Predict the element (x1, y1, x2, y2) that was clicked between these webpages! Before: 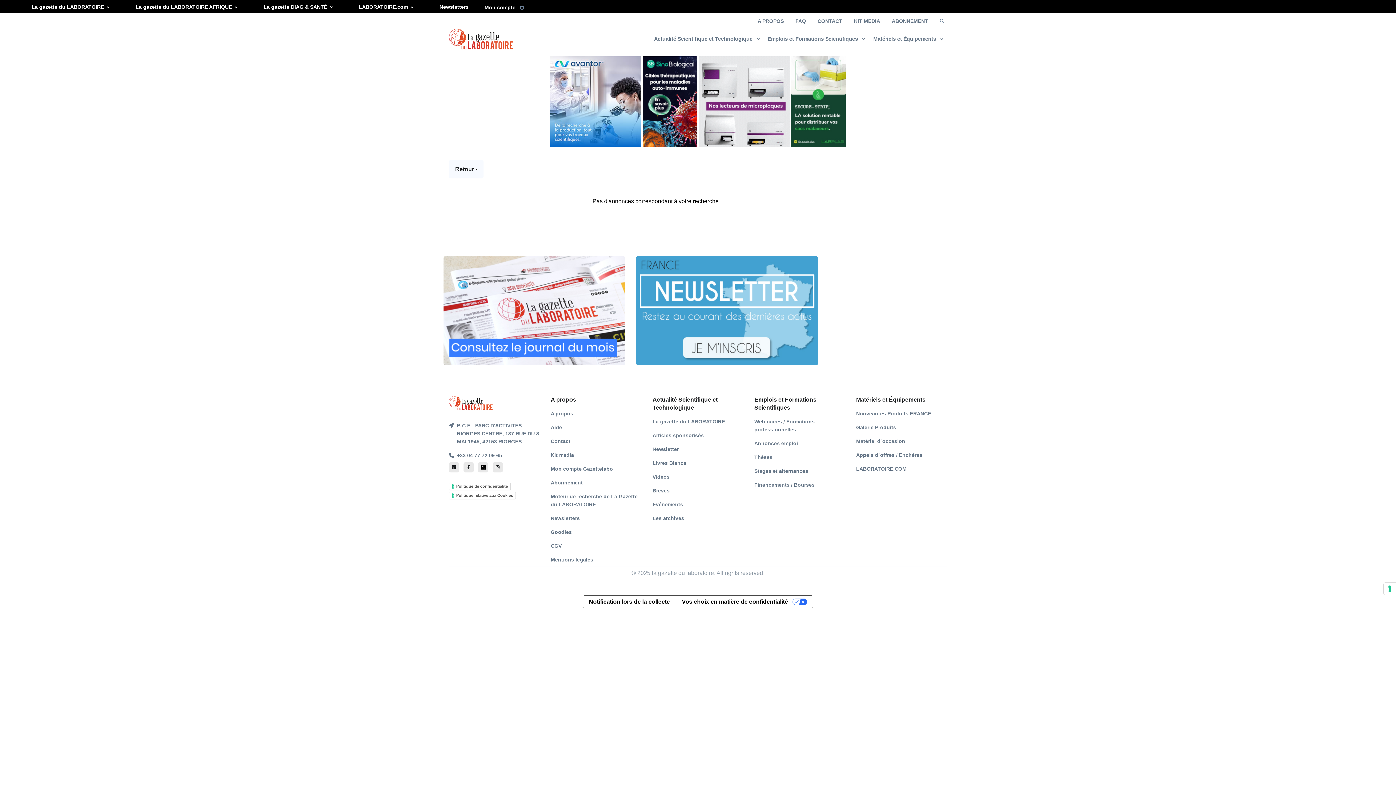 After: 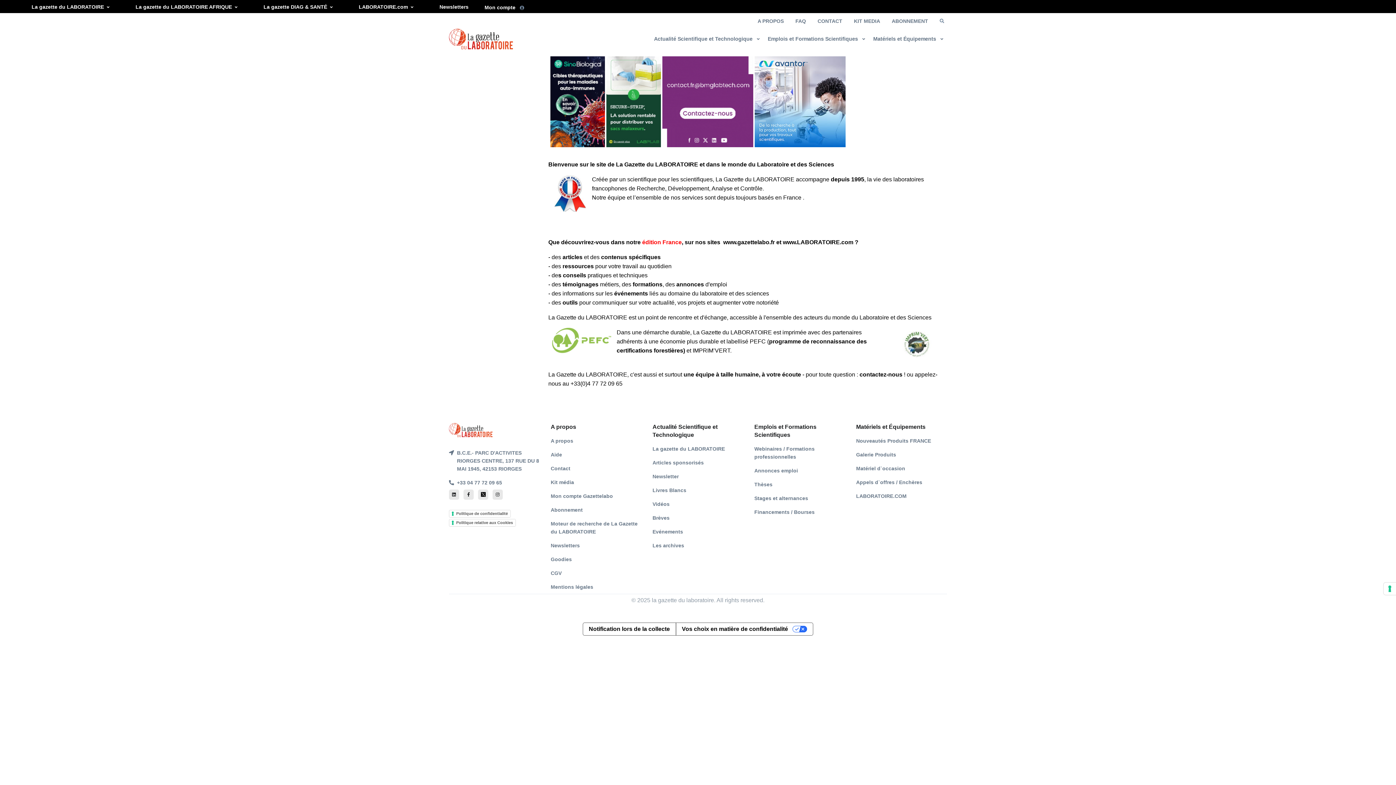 Action: bbox: (550, 406, 641, 420) label: A propos